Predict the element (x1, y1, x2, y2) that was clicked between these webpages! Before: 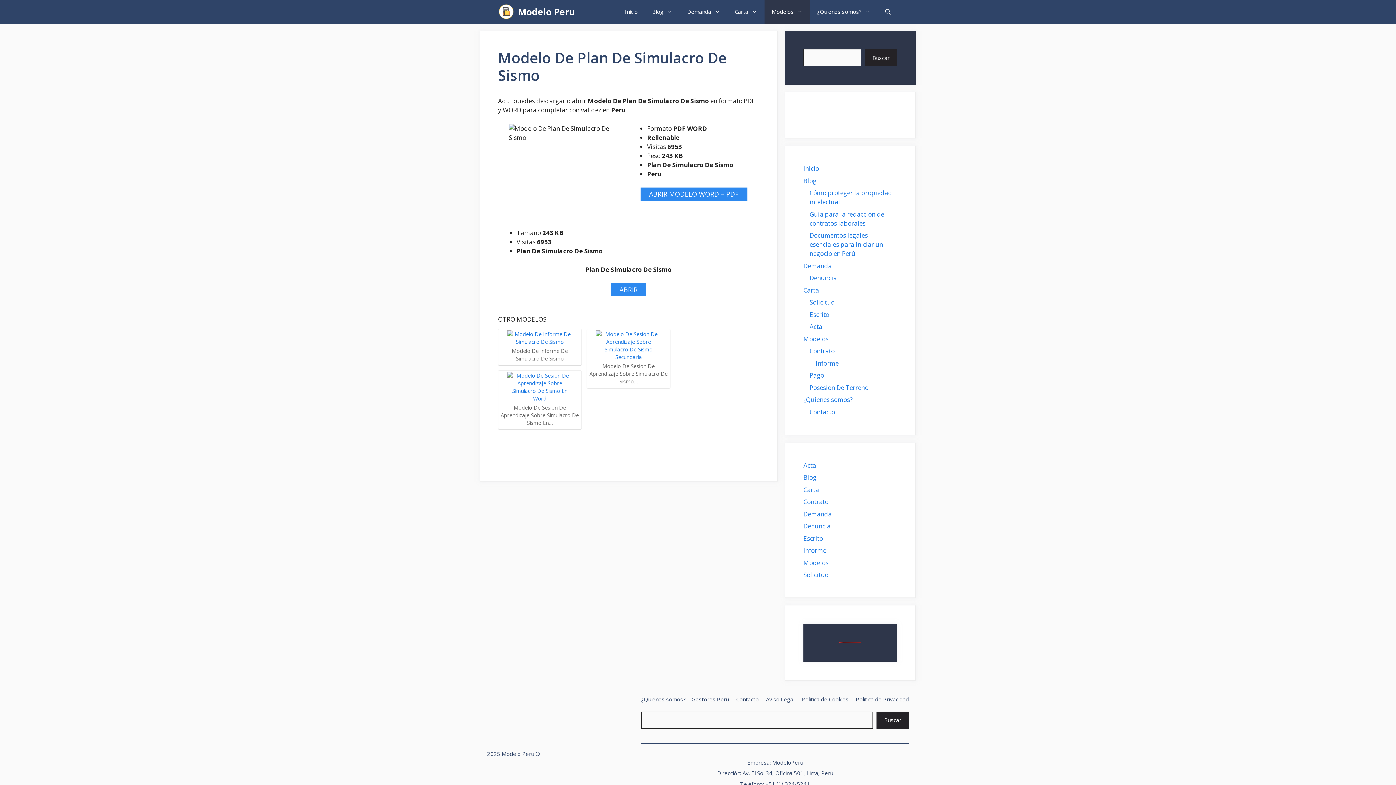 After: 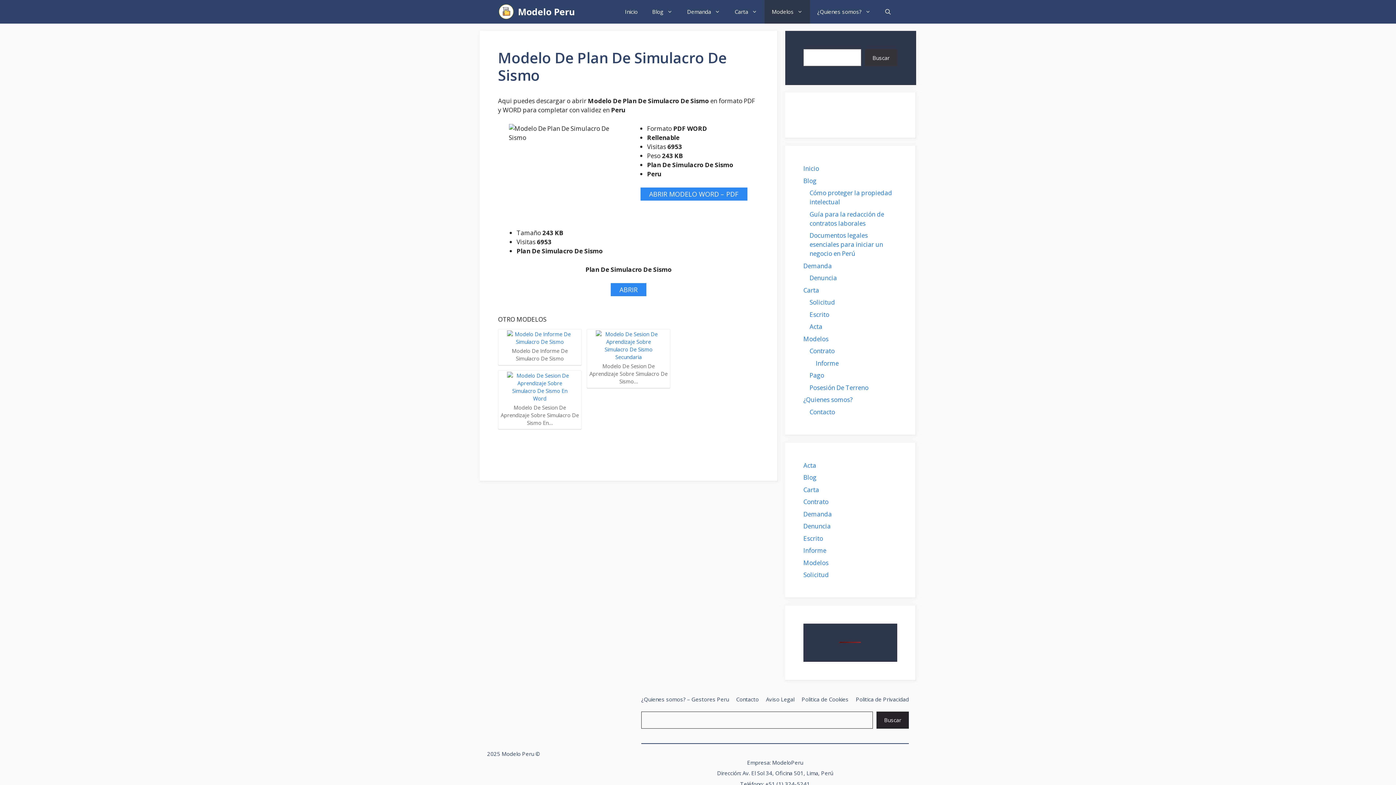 Action: bbox: (865, 49, 897, 66) label: Buscar